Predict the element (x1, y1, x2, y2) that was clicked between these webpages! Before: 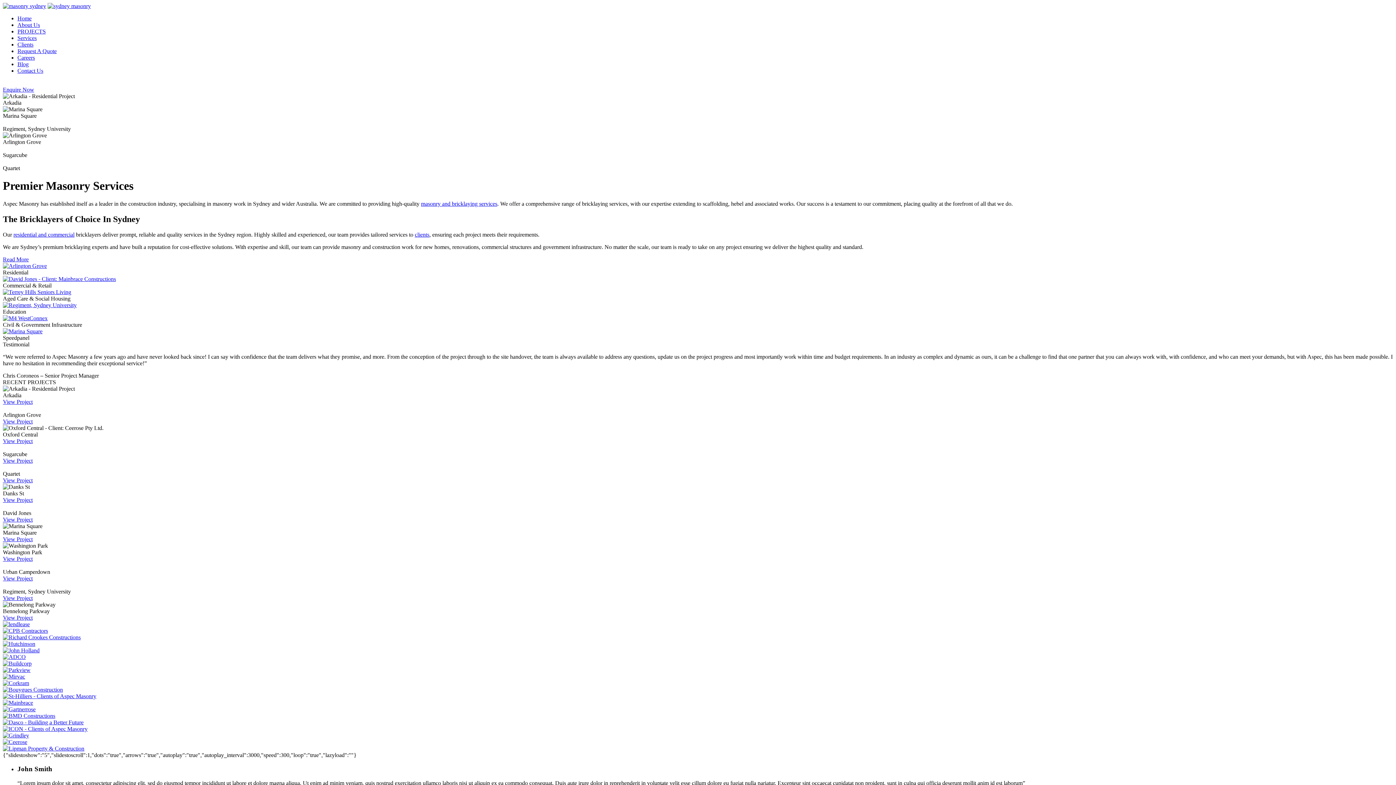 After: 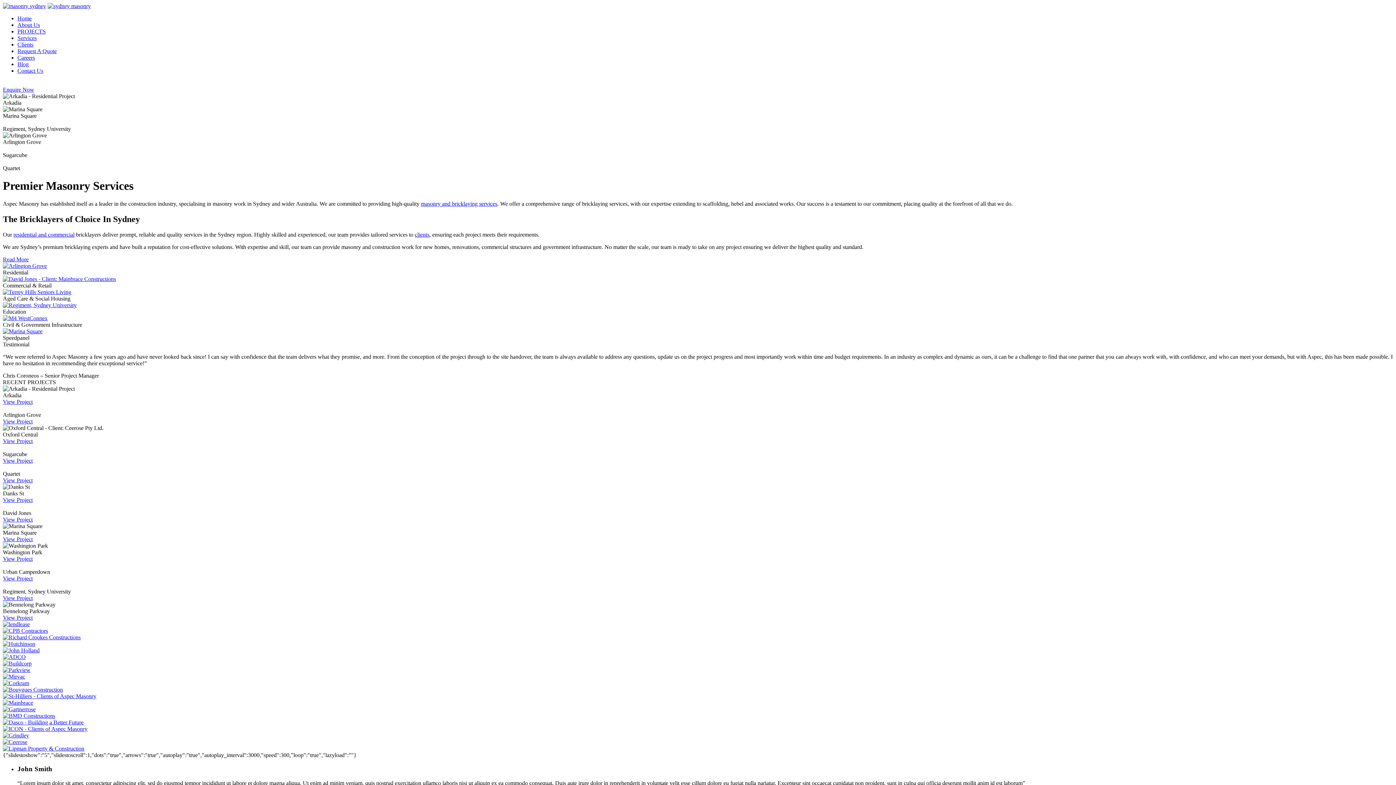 Action: bbox: (2, 647, 39, 653)